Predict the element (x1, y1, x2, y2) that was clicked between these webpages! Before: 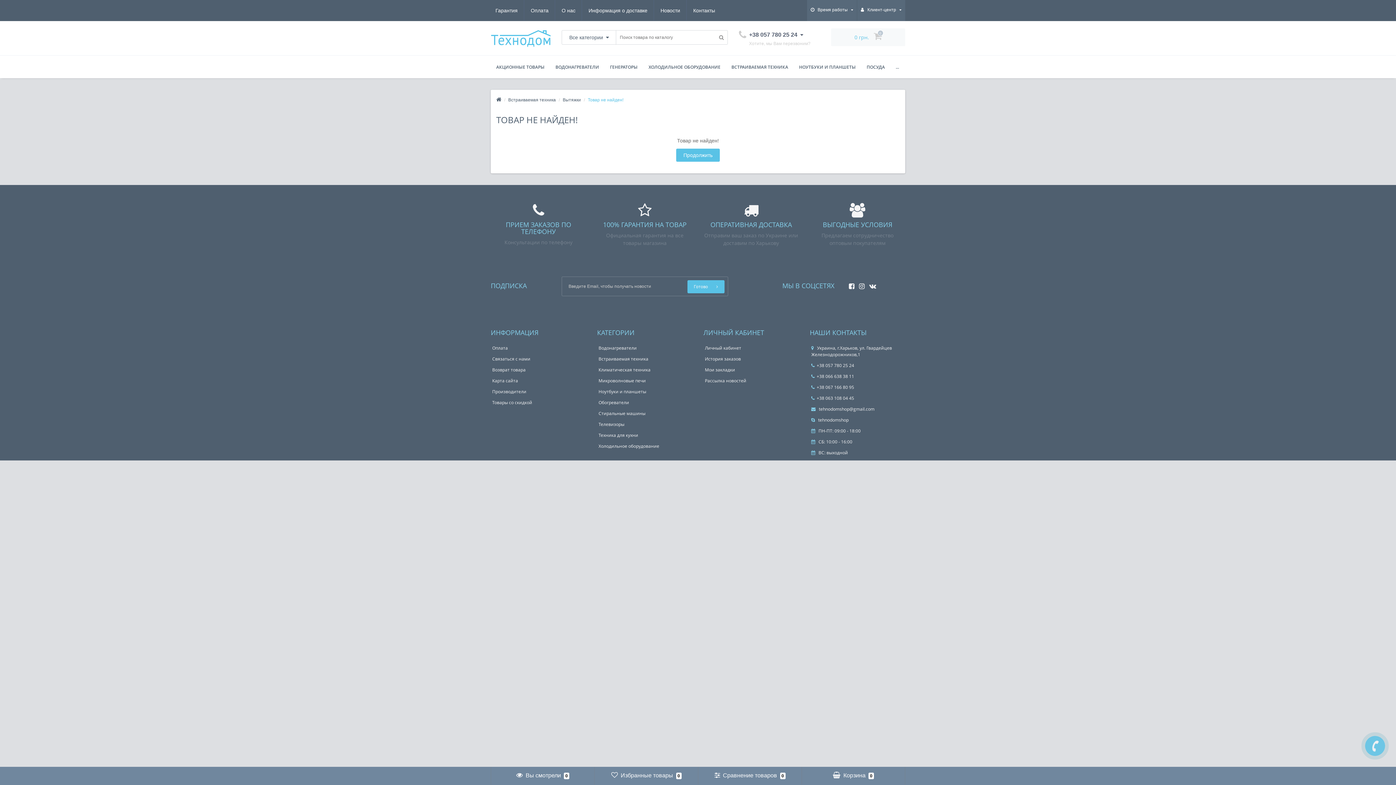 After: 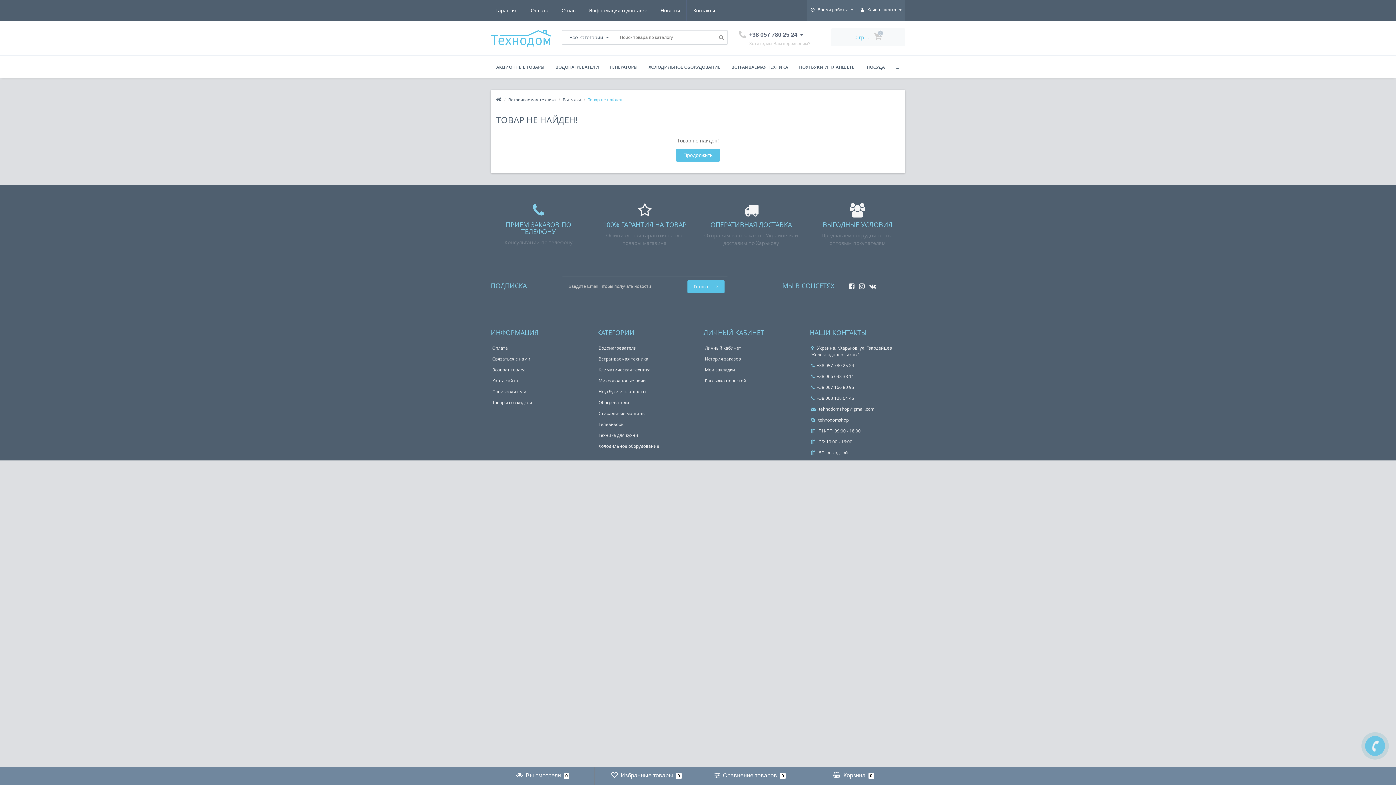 Action: label: ПРИЕМ ЗАКАЗОВ ПО ТЕЛЕФОНУ bbox: (490, 211, 586, 235)